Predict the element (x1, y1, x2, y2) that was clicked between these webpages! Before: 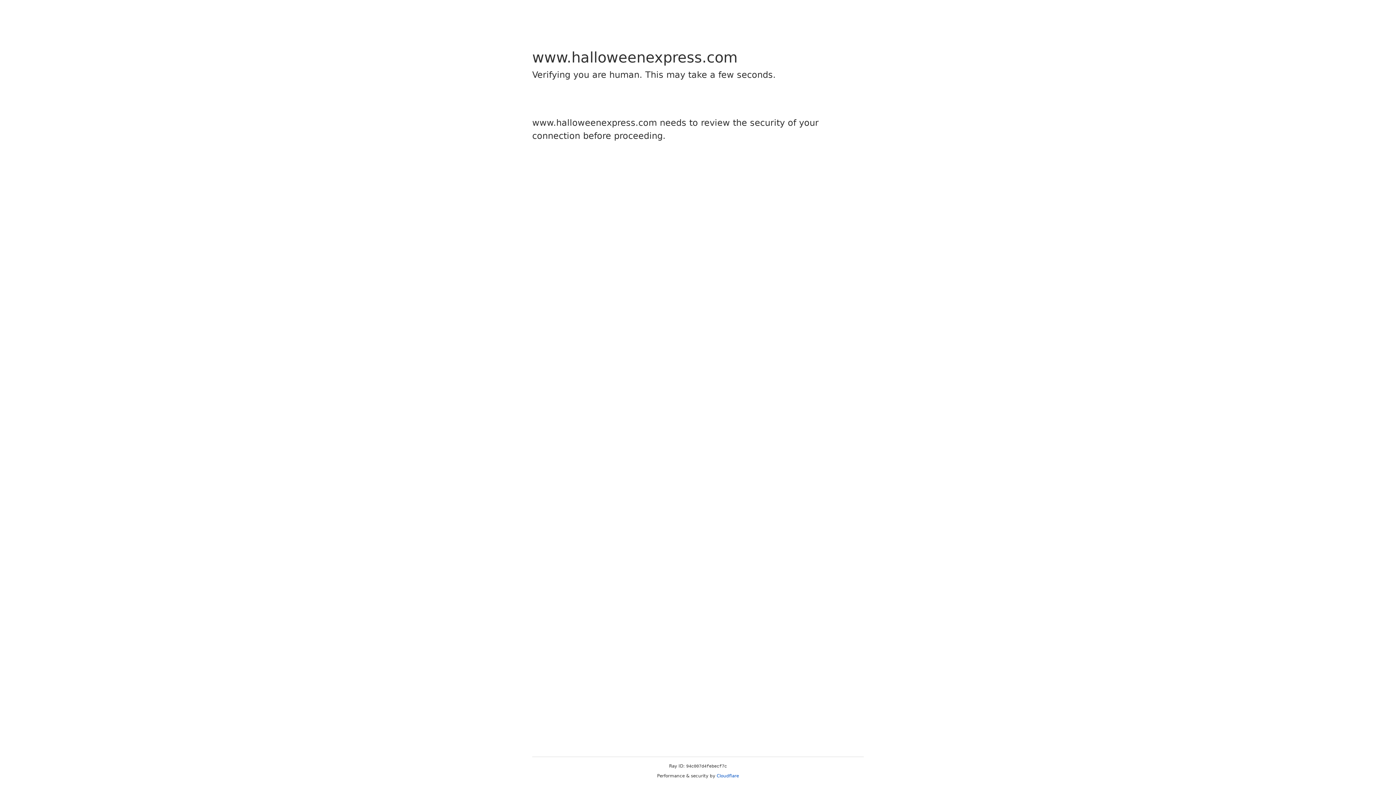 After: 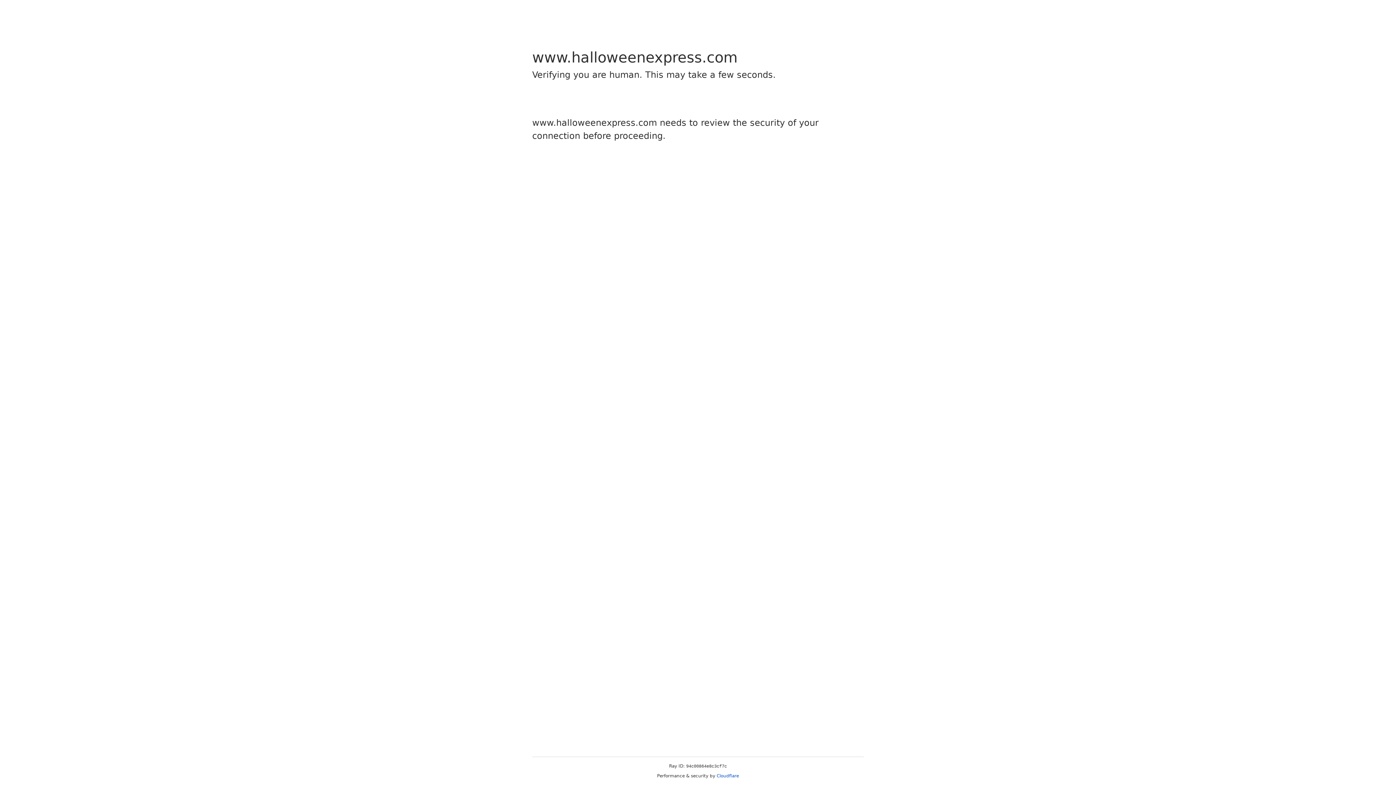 Action: bbox: (716, 773, 739, 778) label: Cloudflare